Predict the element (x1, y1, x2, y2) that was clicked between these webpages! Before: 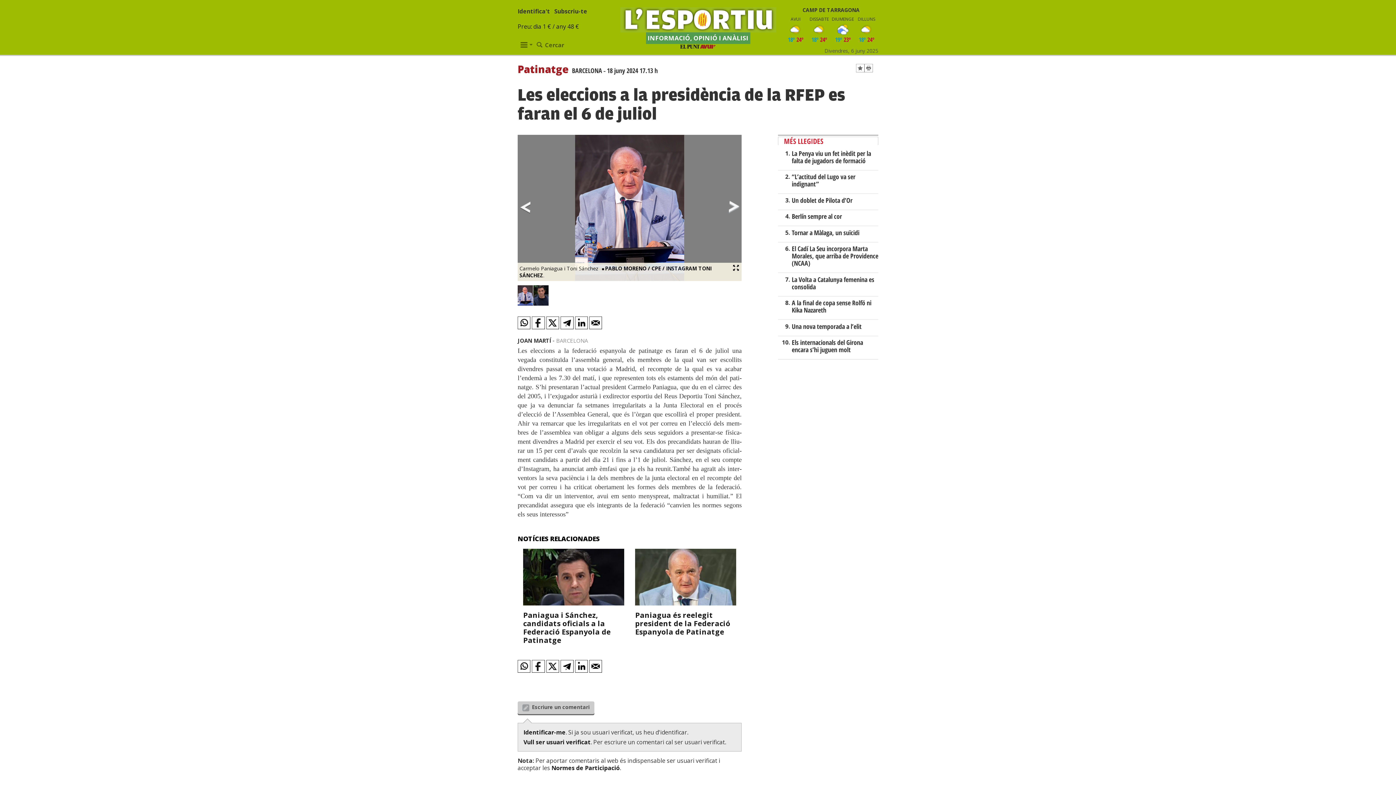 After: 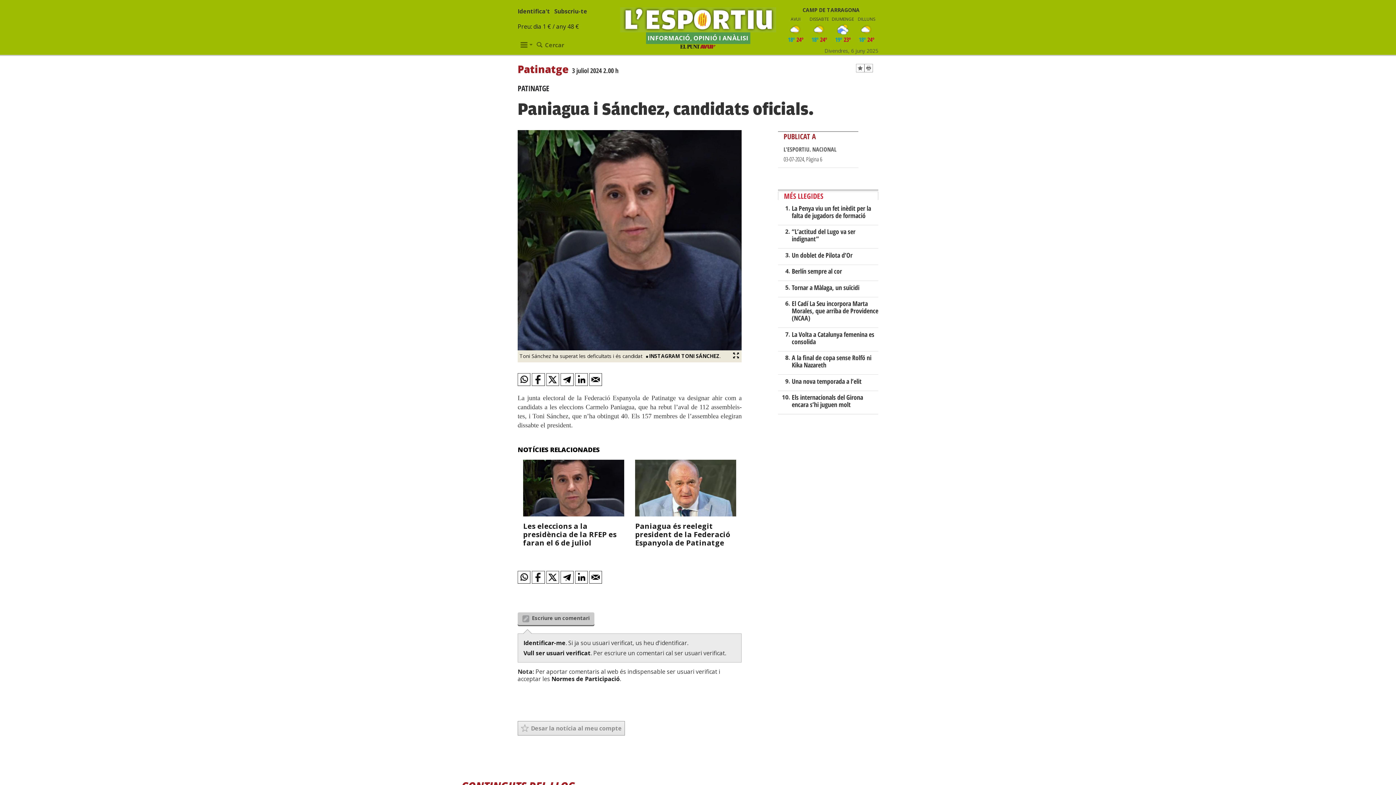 Action: bbox: (523, 610, 610, 645) label: Paniagua i Sánchez, candidats oficials a la Federació Espanyola de Patinatge